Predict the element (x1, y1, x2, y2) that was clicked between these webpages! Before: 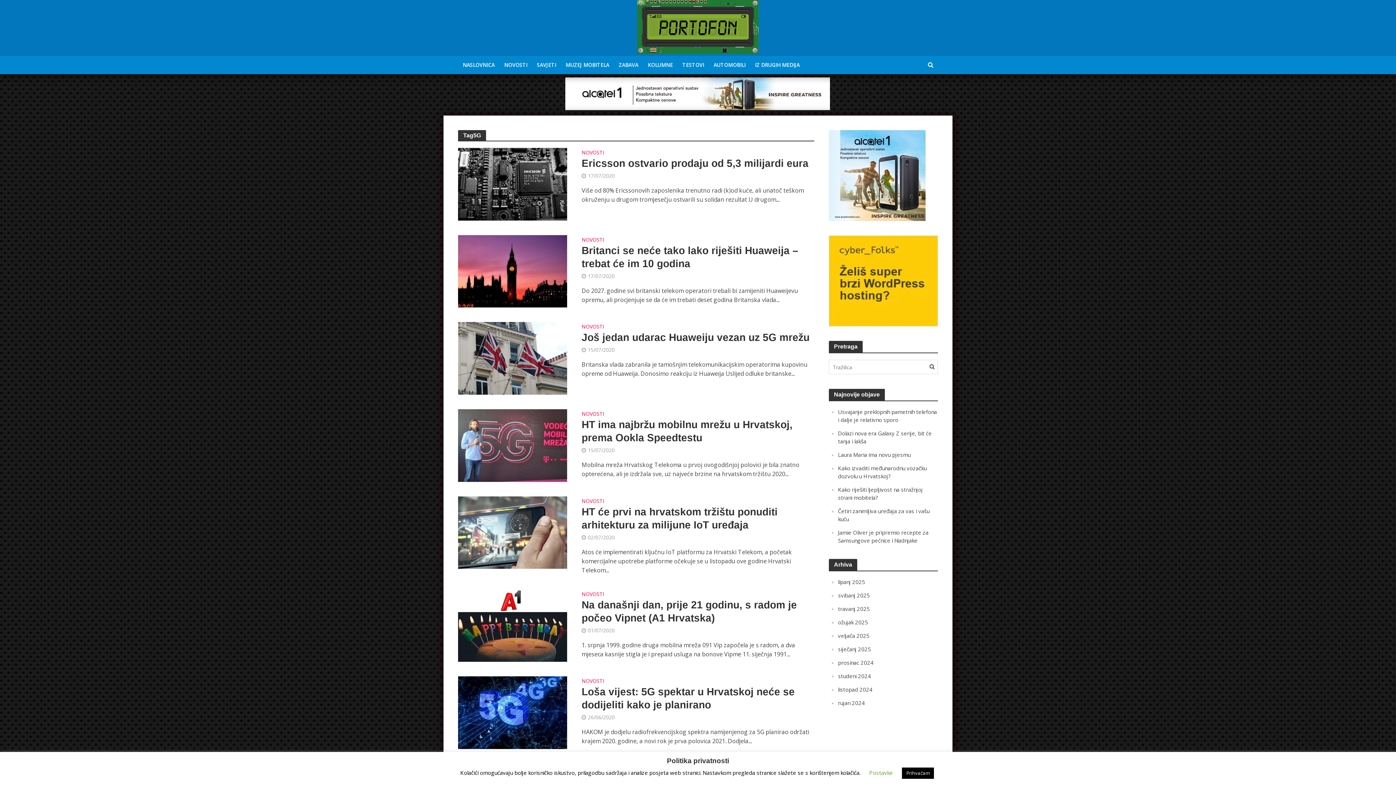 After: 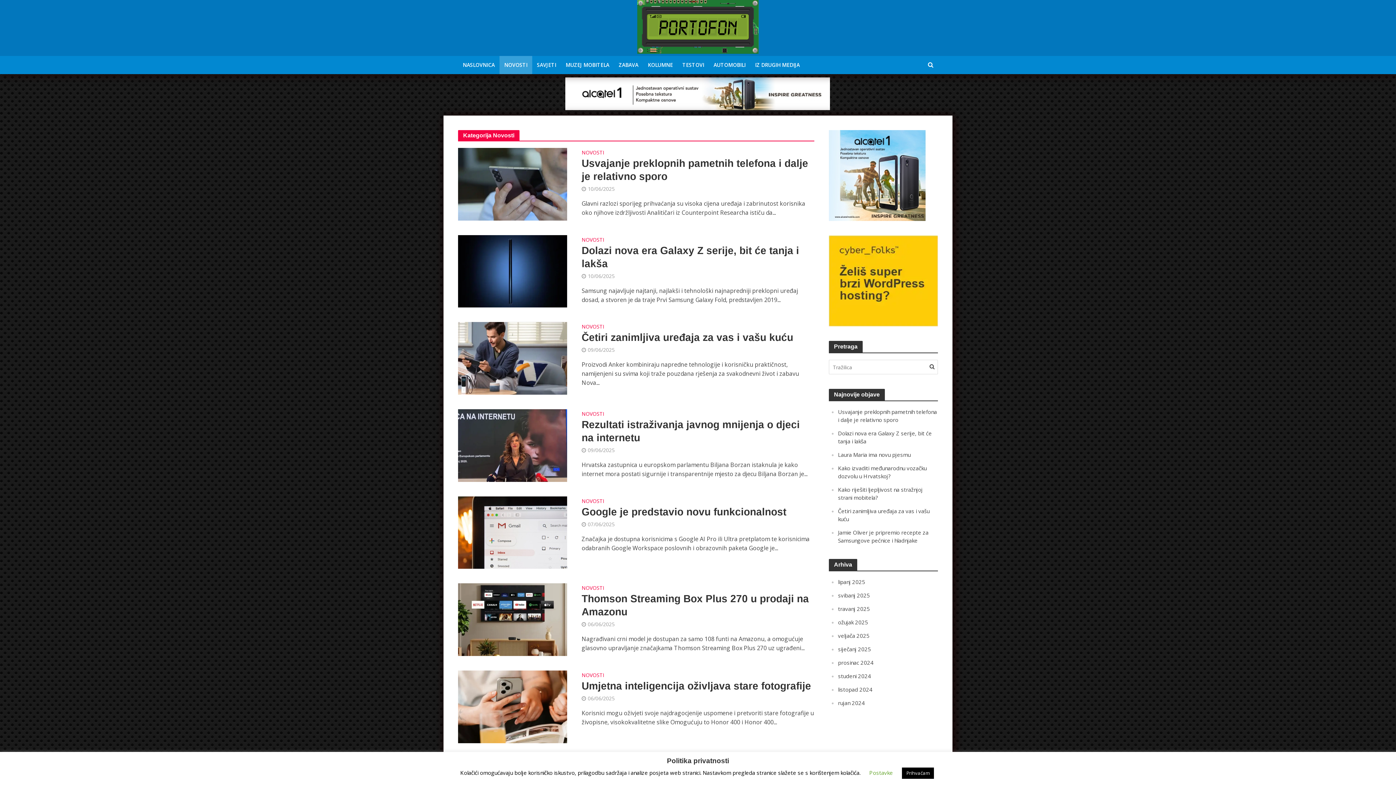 Action: label: NOVOSTI bbox: (581, 411, 604, 418)